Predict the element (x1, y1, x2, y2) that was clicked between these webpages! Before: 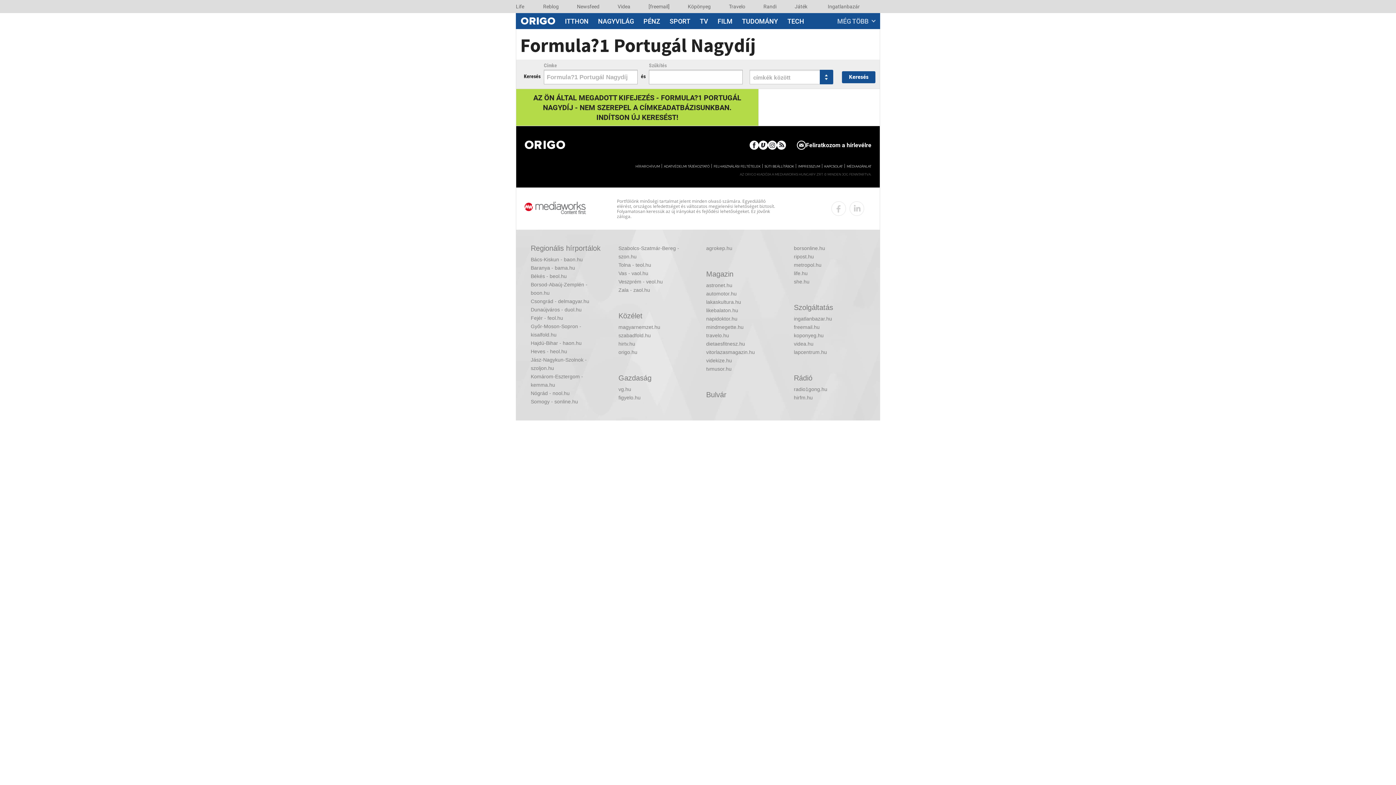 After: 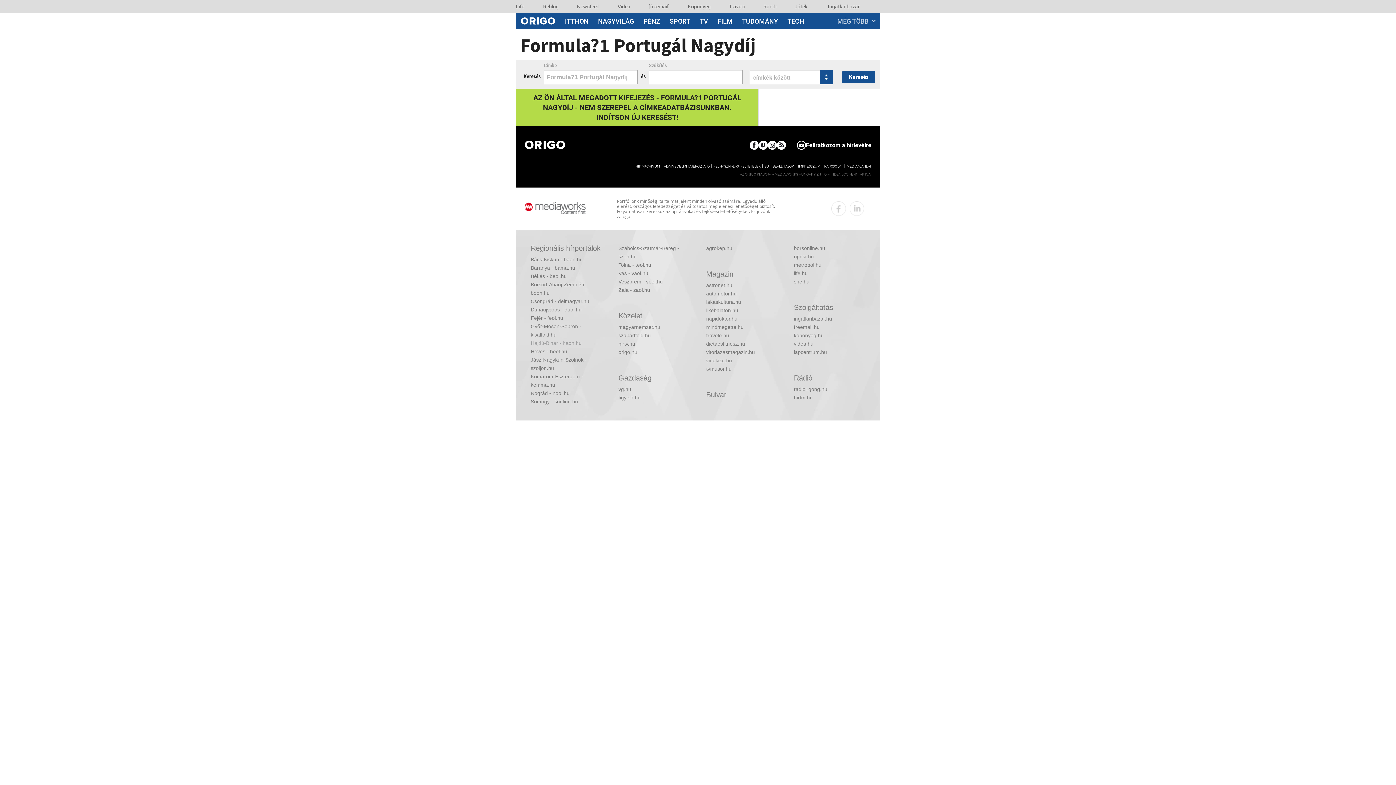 Action: label: Hajdú-Bihar - haon.hu bbox: (530, 339, 602, 347)